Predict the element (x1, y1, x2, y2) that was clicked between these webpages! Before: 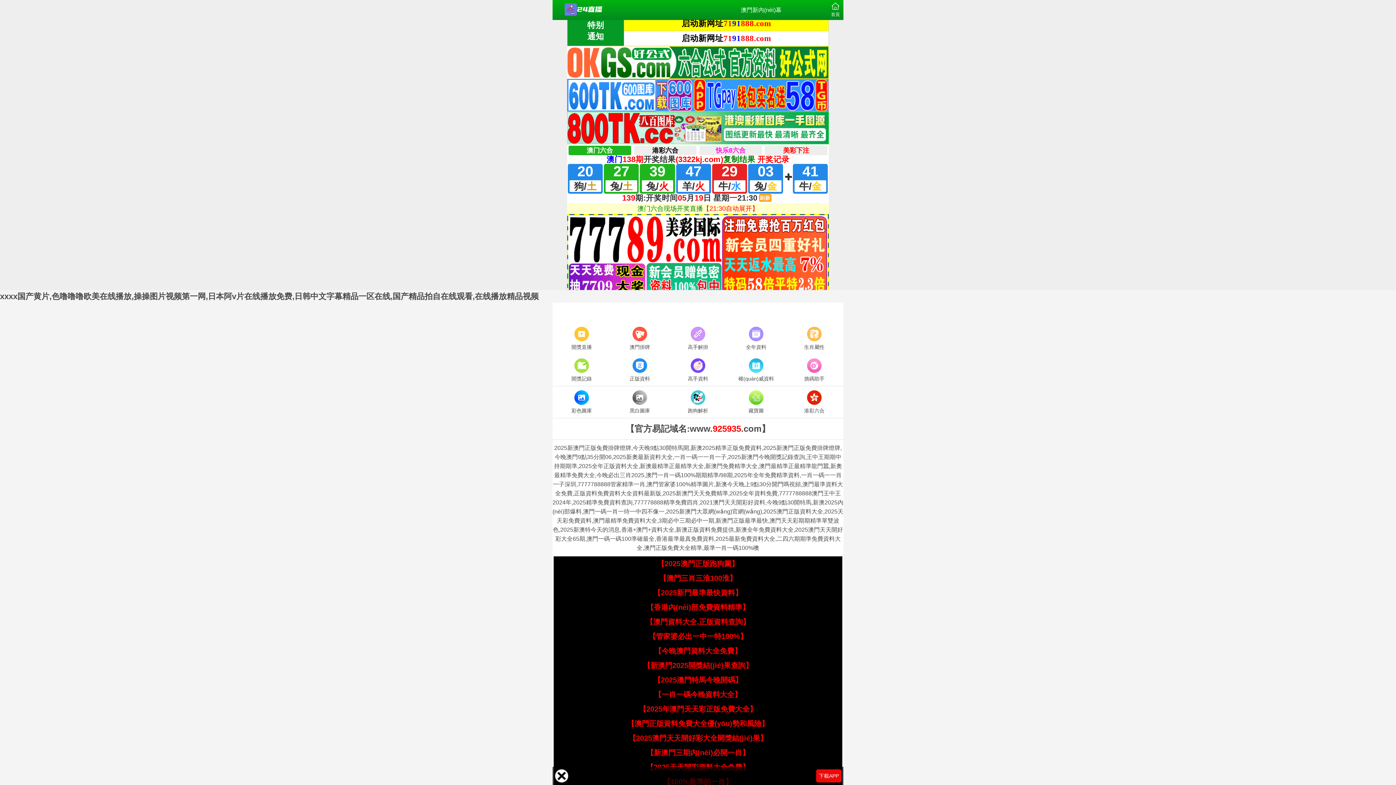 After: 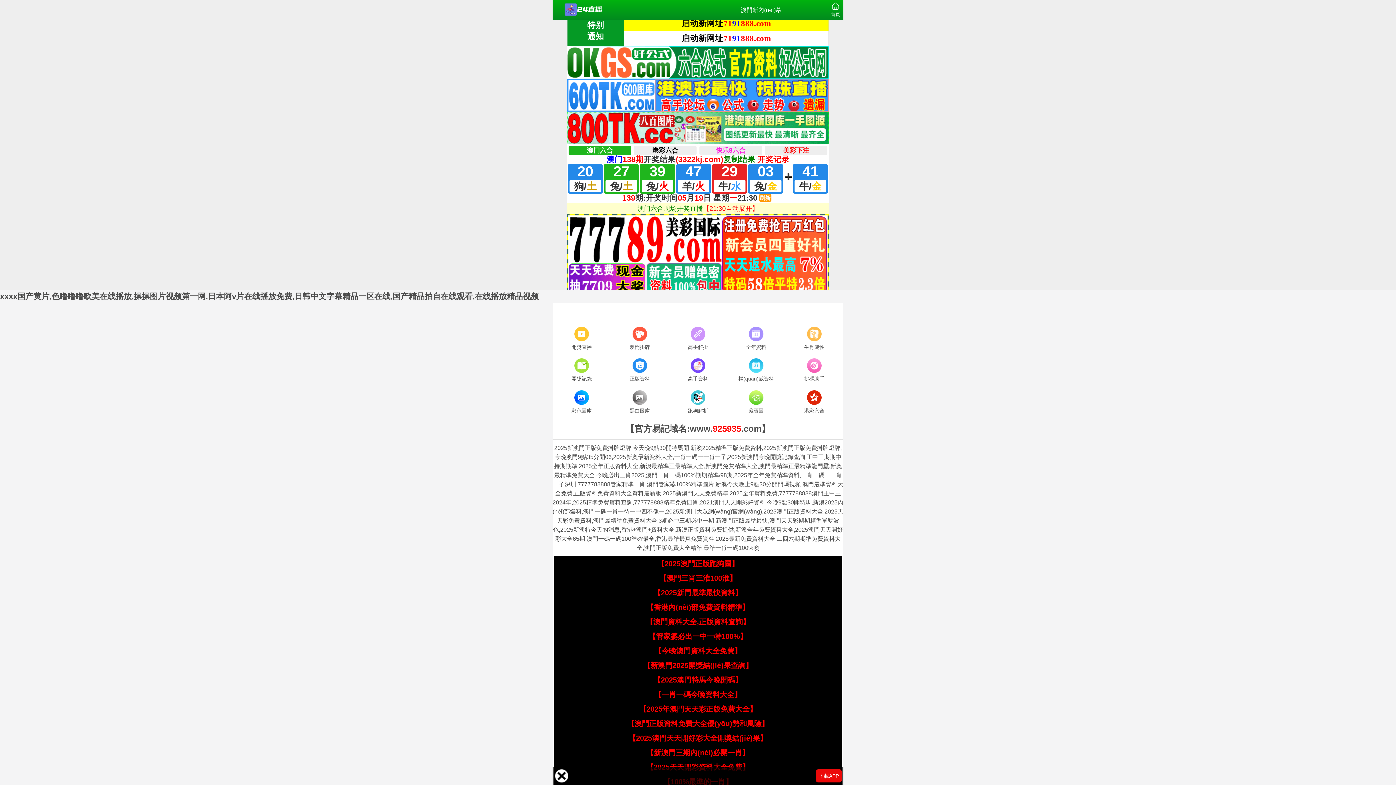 Action: bbox: (646, 618, 750, 626) label: 【澳門資料大全,正版資料查詢】